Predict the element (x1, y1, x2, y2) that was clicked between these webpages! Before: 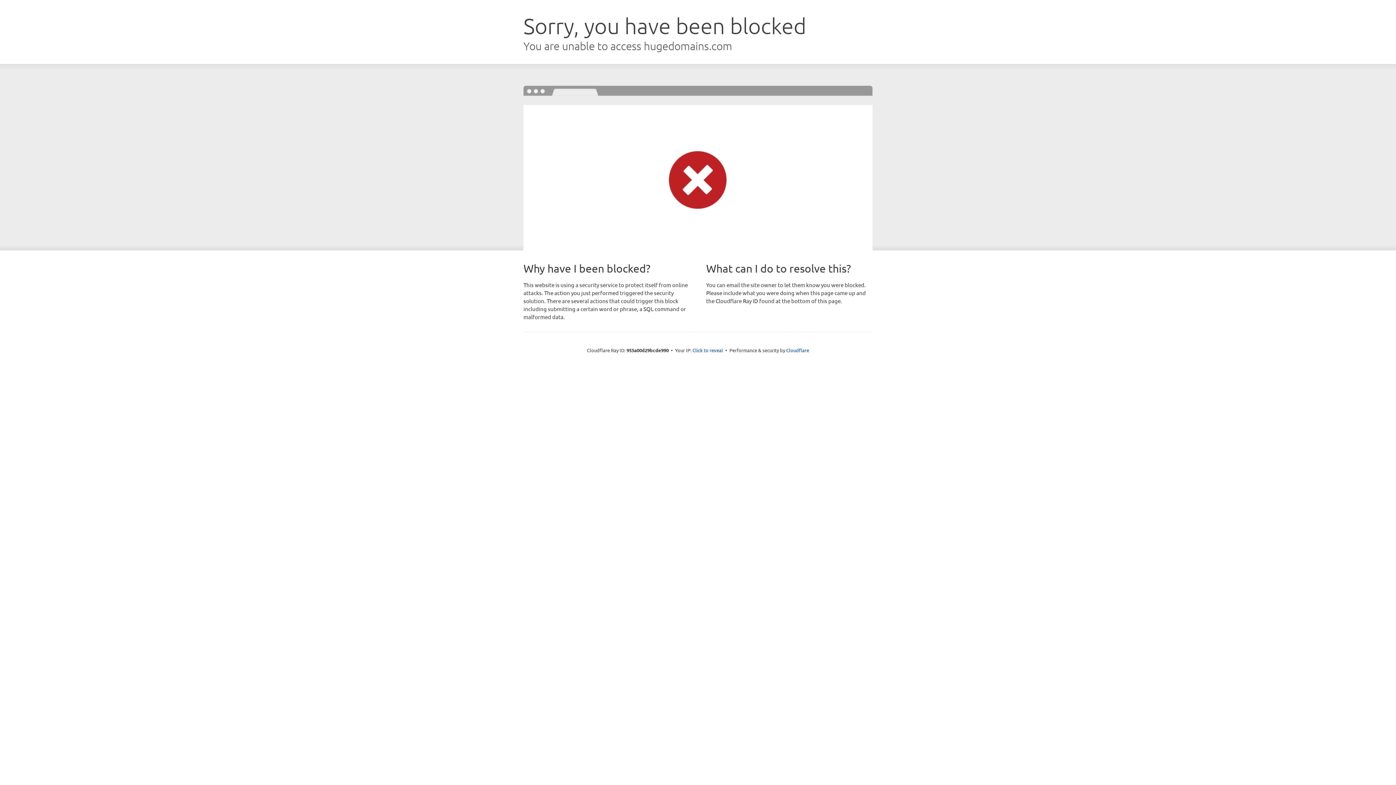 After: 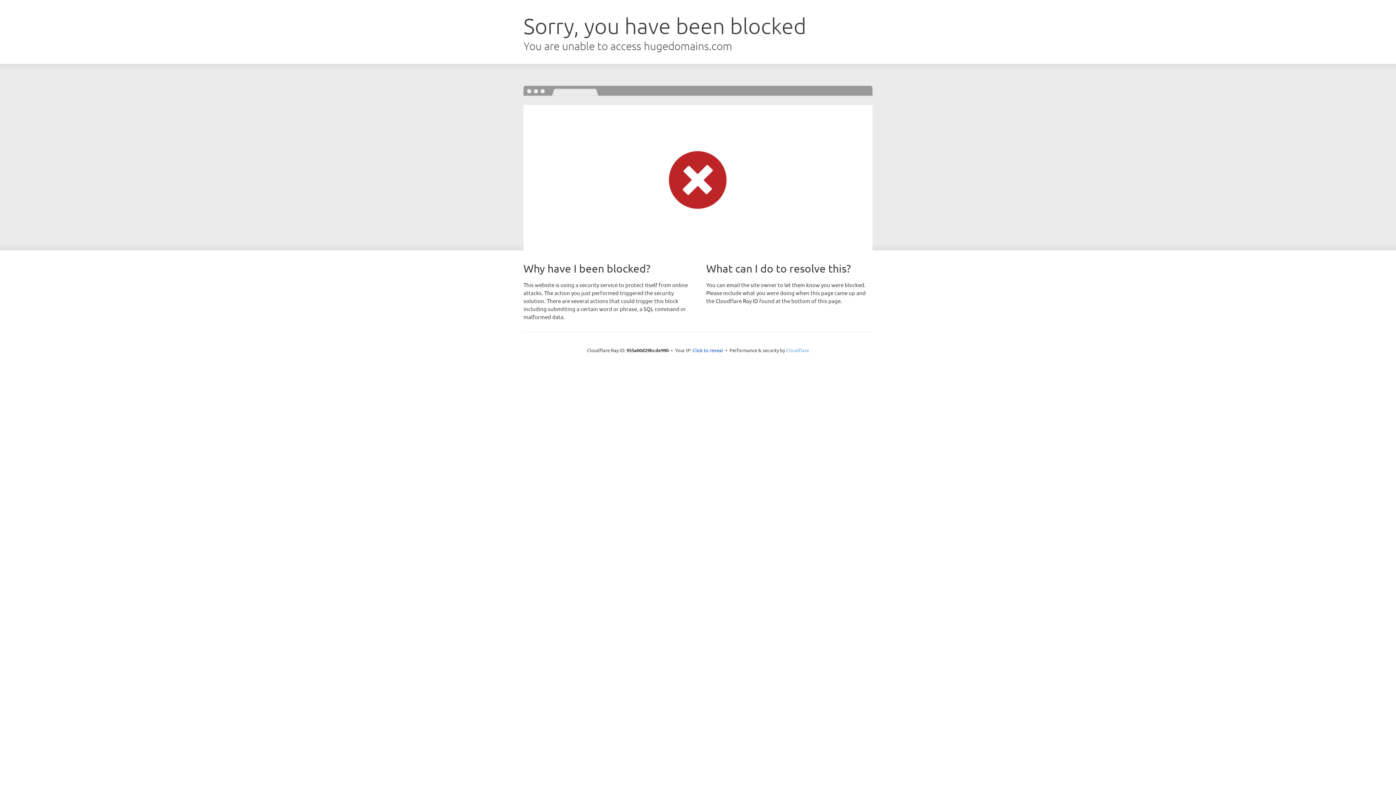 Action: bbox: (786, 347, 809, 353) label: Cloudflare